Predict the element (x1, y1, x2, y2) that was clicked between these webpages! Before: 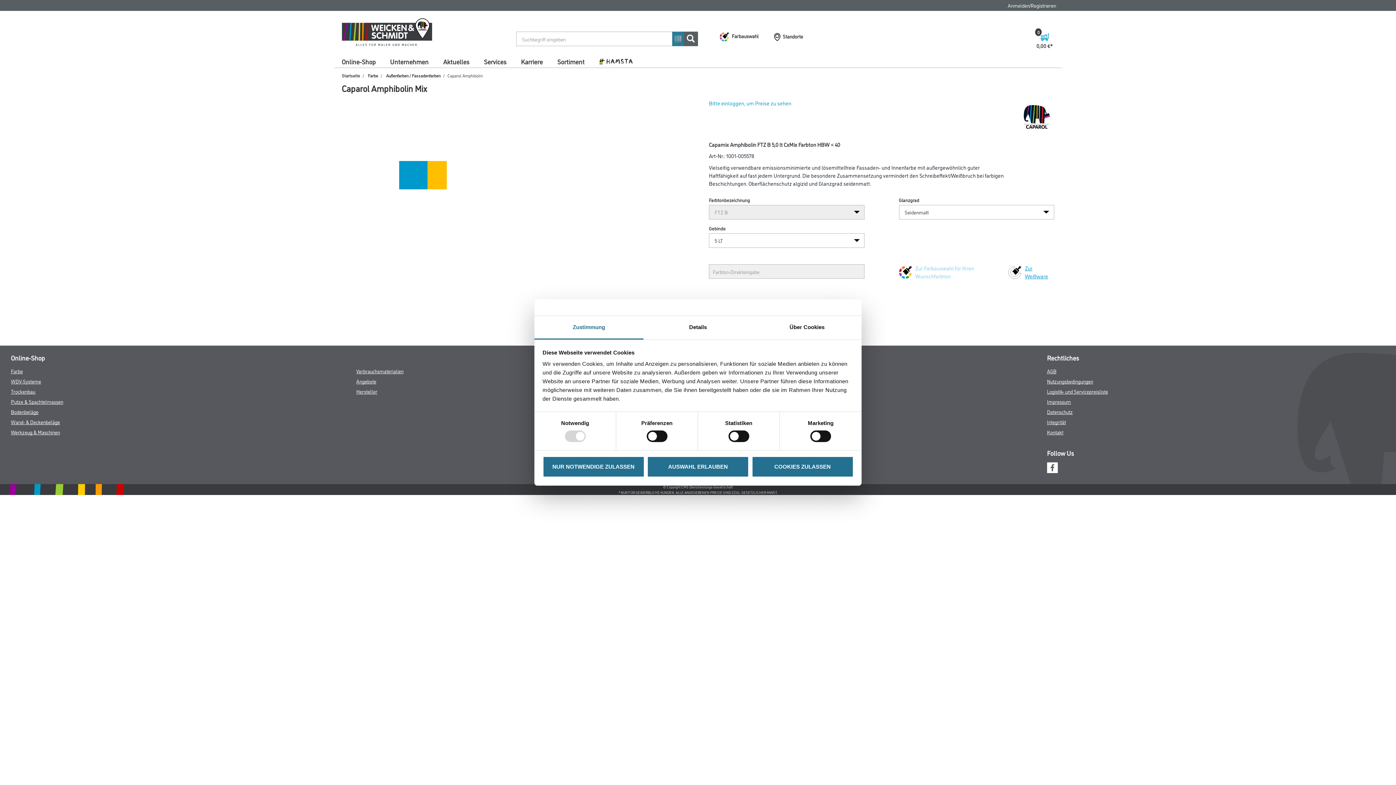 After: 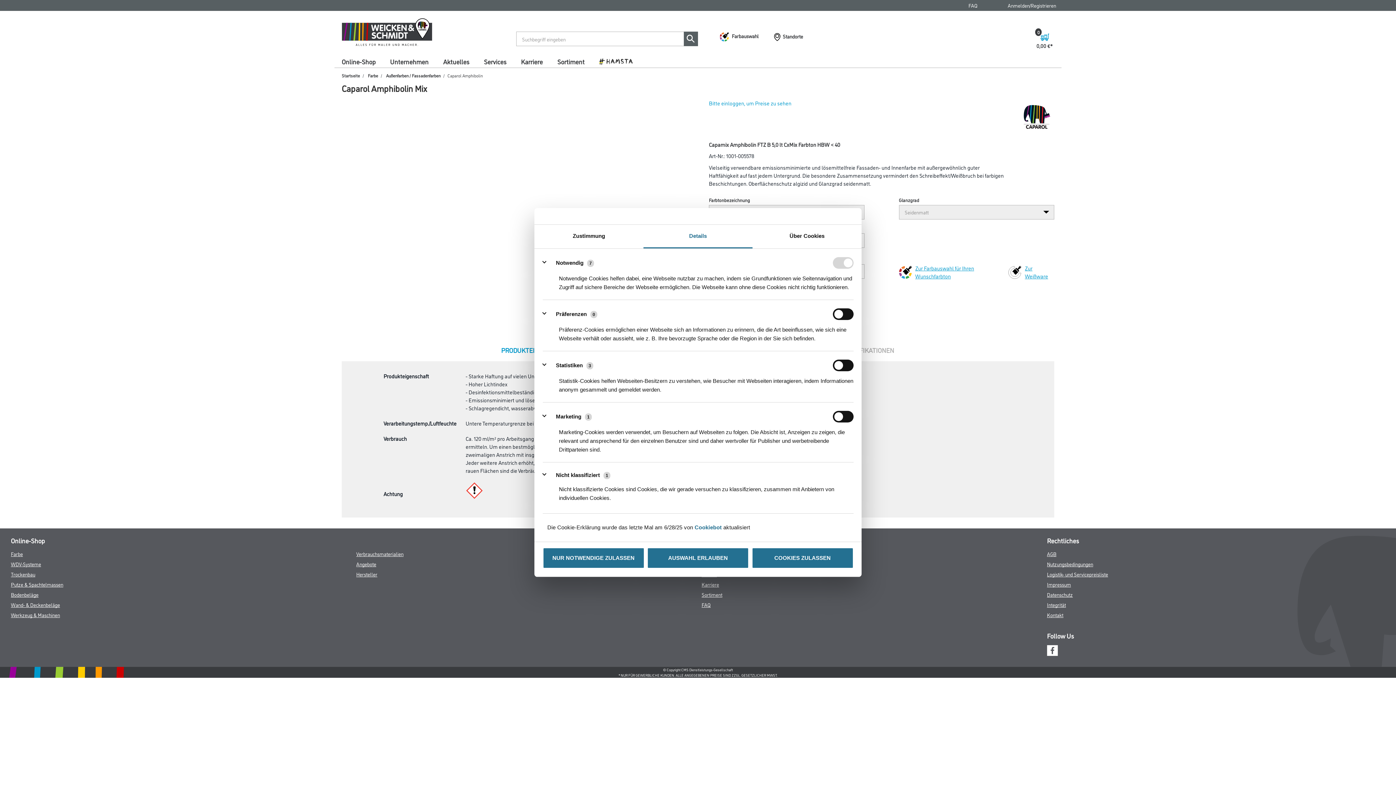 Action: bbox: (643, 316, 752, 339) label: Details